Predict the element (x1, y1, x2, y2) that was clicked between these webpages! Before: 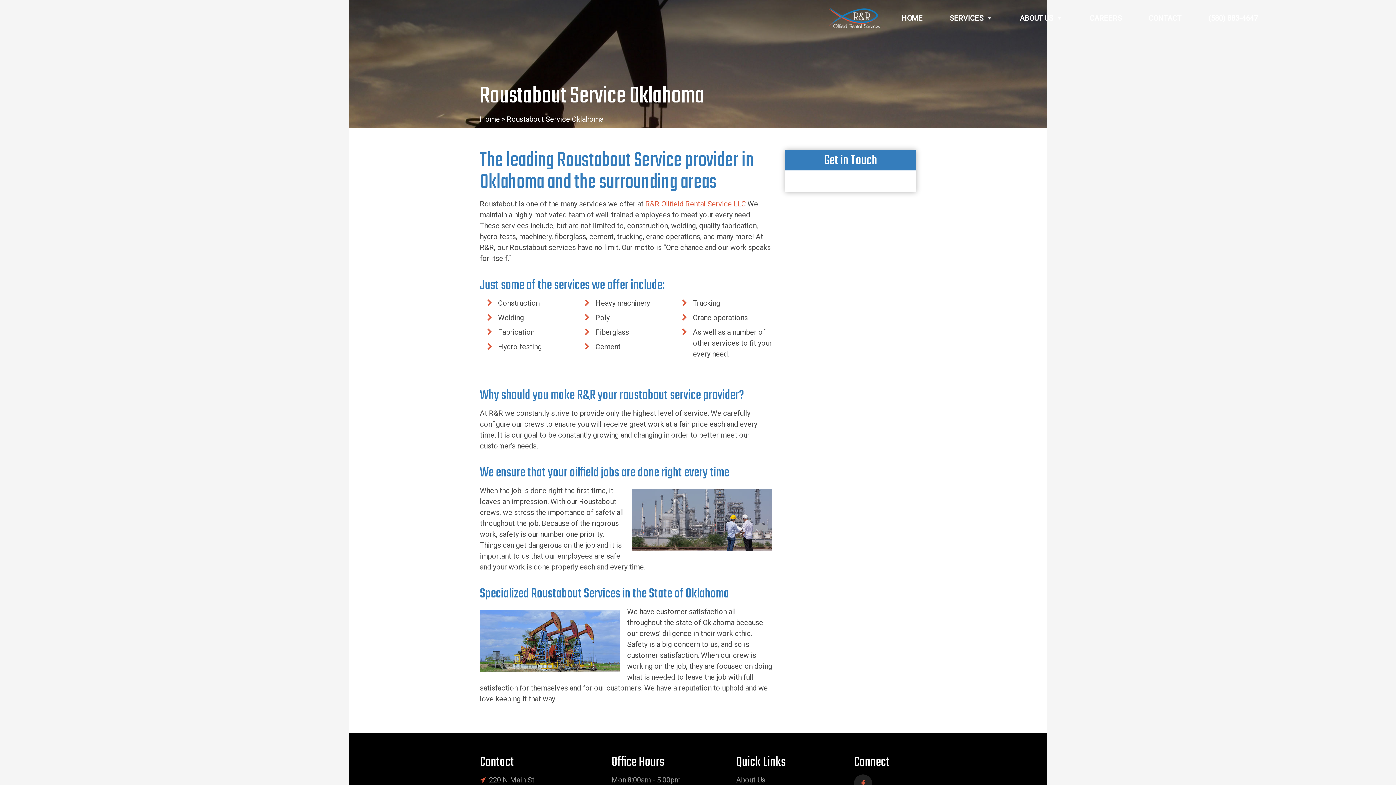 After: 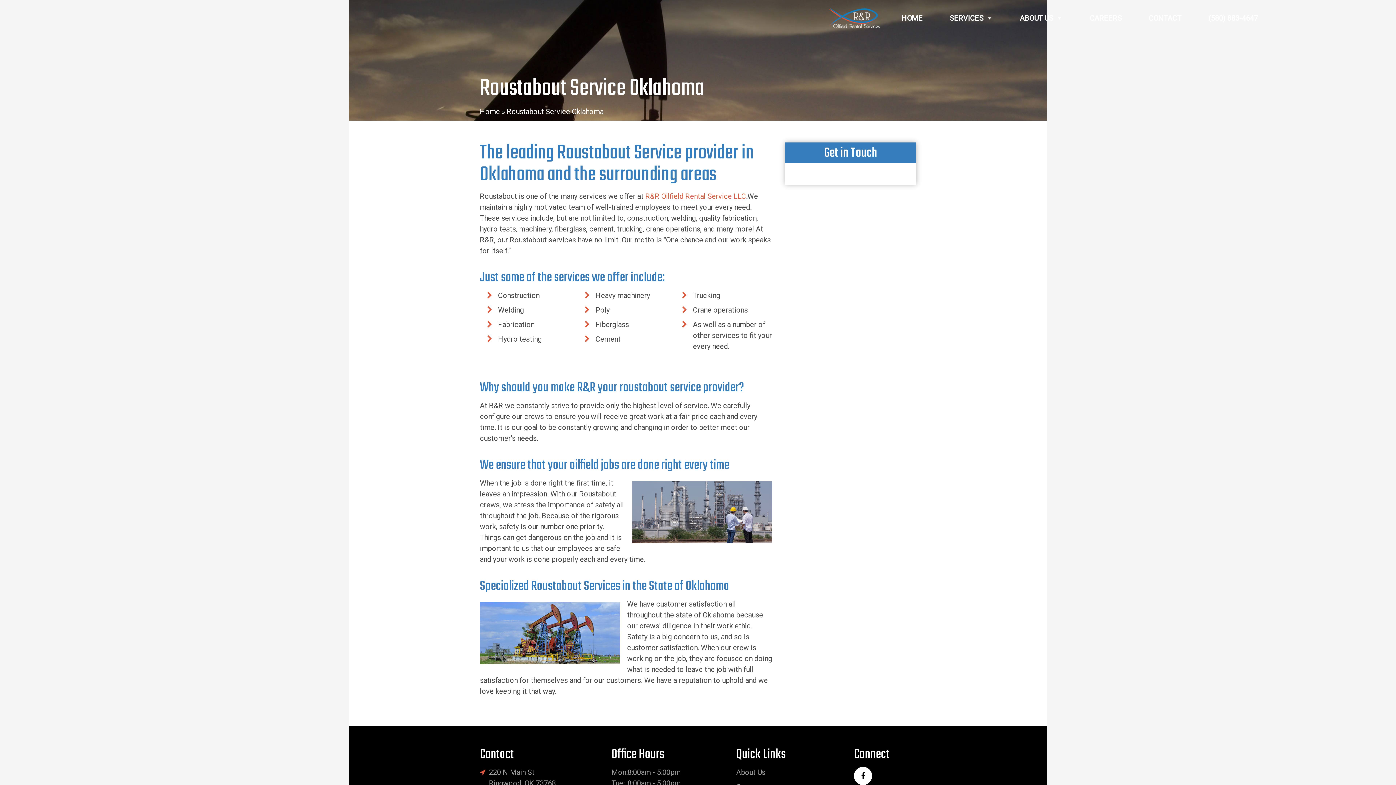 Action: bbox: (854, 774, 872, 793)